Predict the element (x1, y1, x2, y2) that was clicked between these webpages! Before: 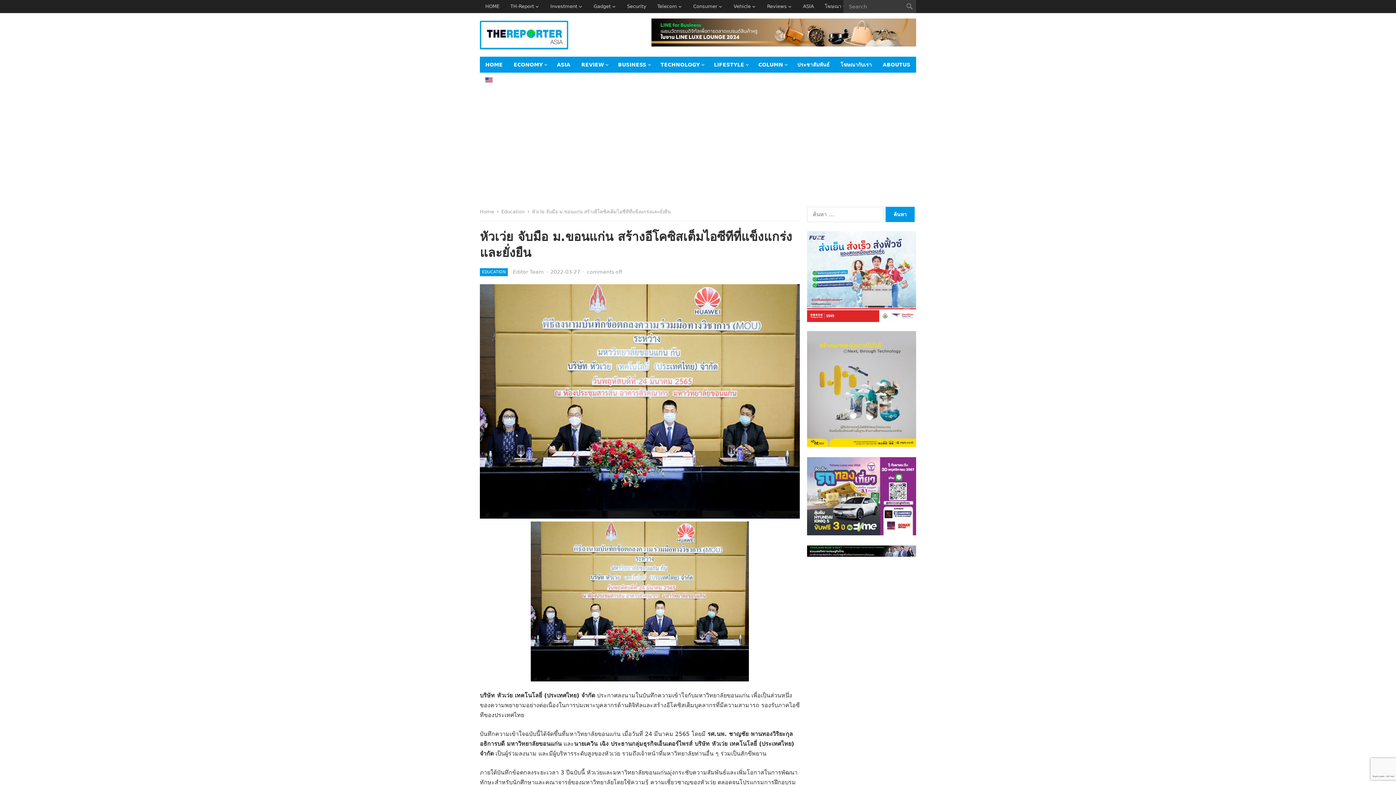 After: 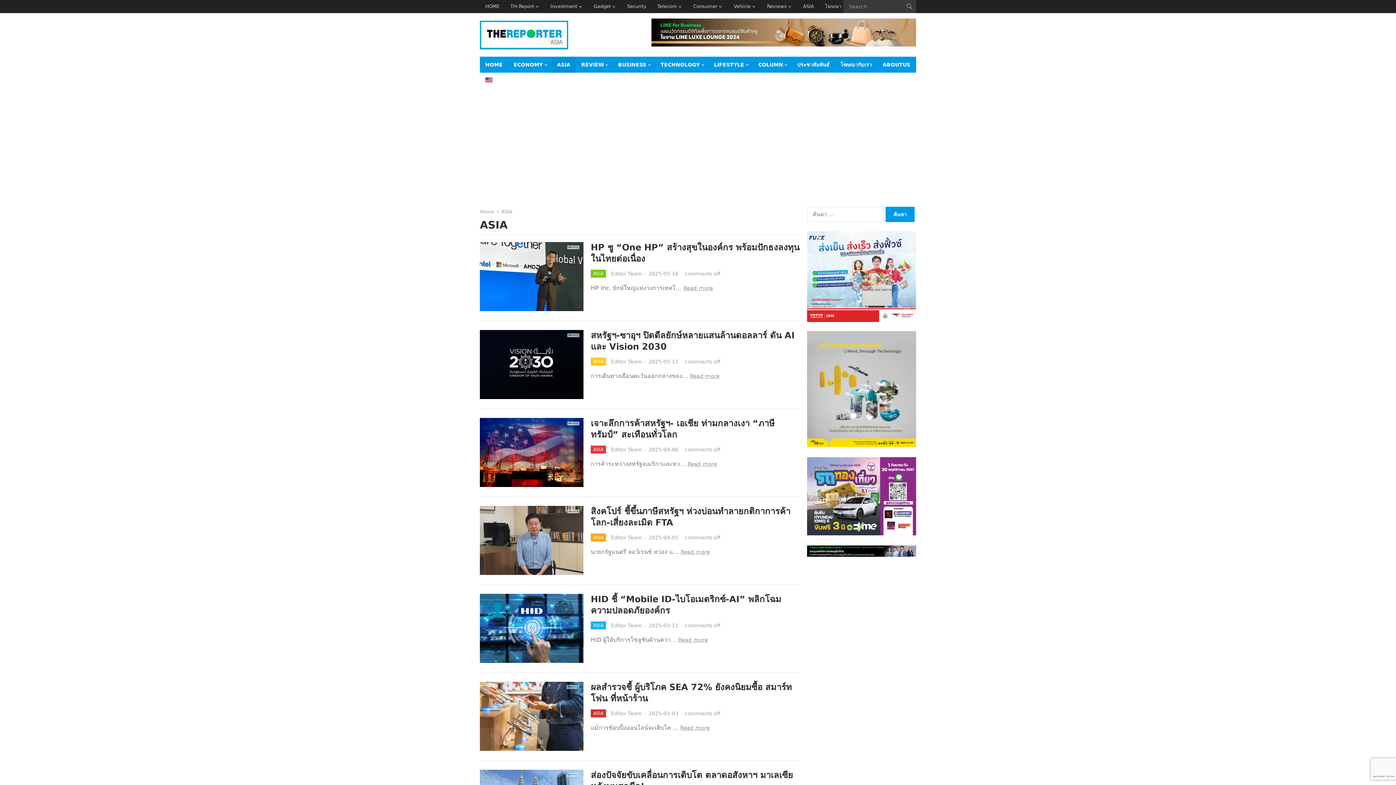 Action: bbox: (797, 0, 819, 13) label: ASIA